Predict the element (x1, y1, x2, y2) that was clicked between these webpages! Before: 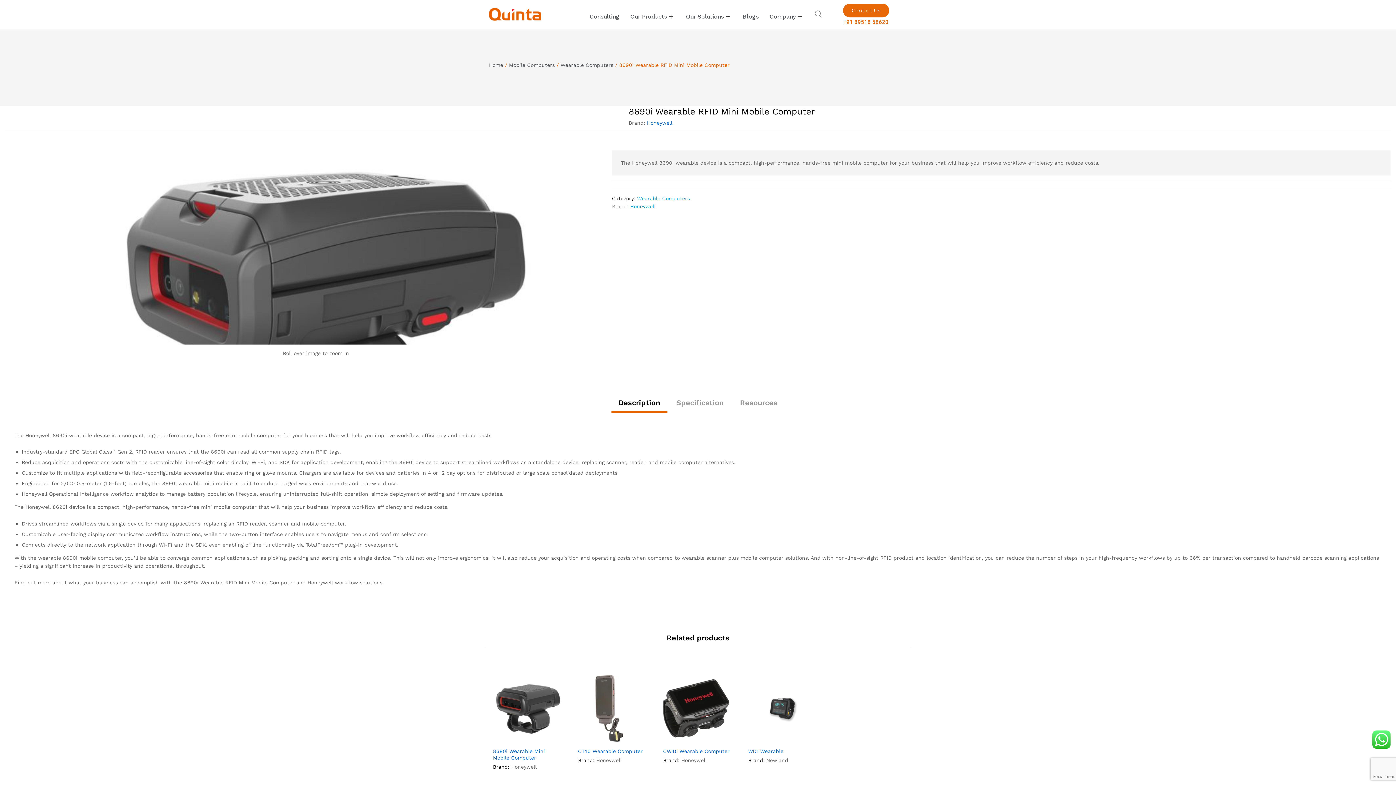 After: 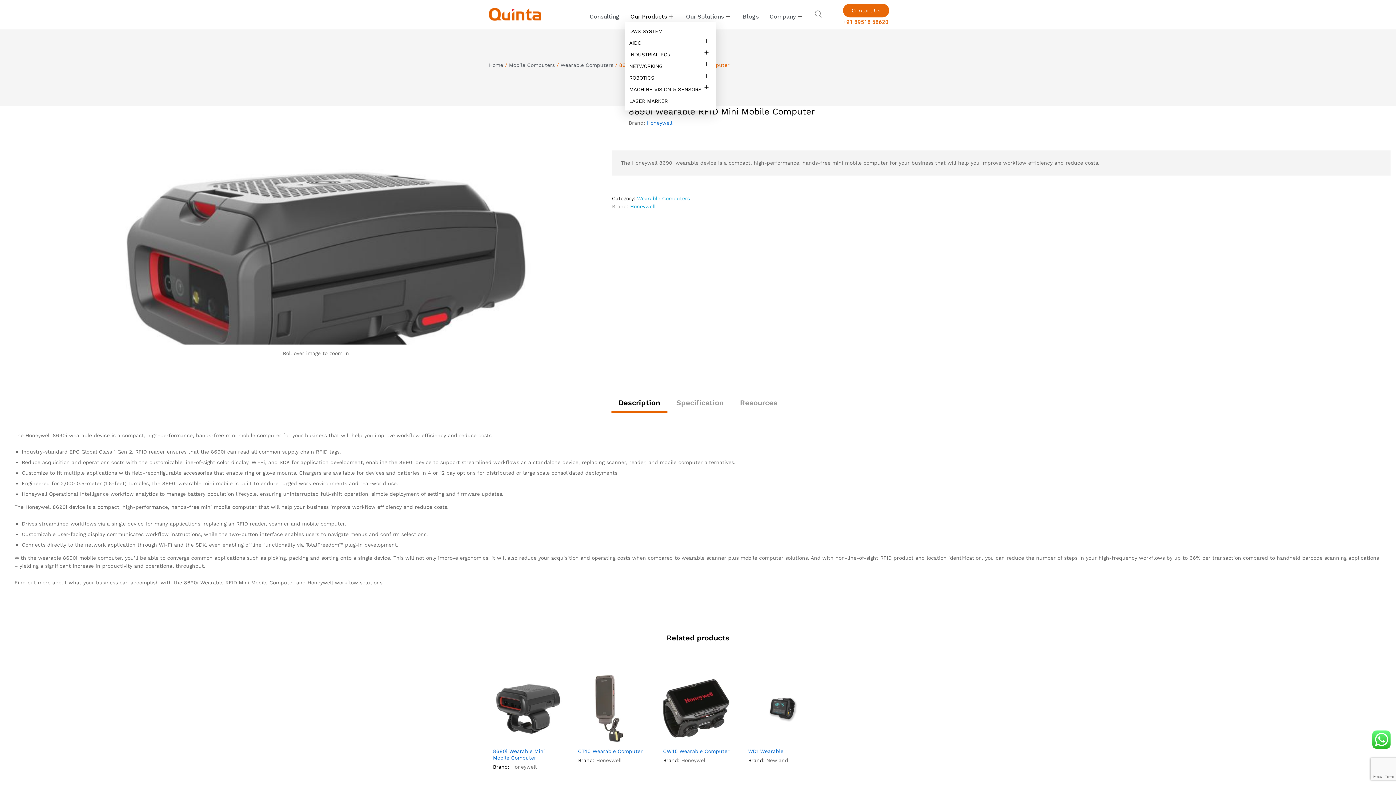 Action: bbox: (625, 10, 680, 21) label: Our Products